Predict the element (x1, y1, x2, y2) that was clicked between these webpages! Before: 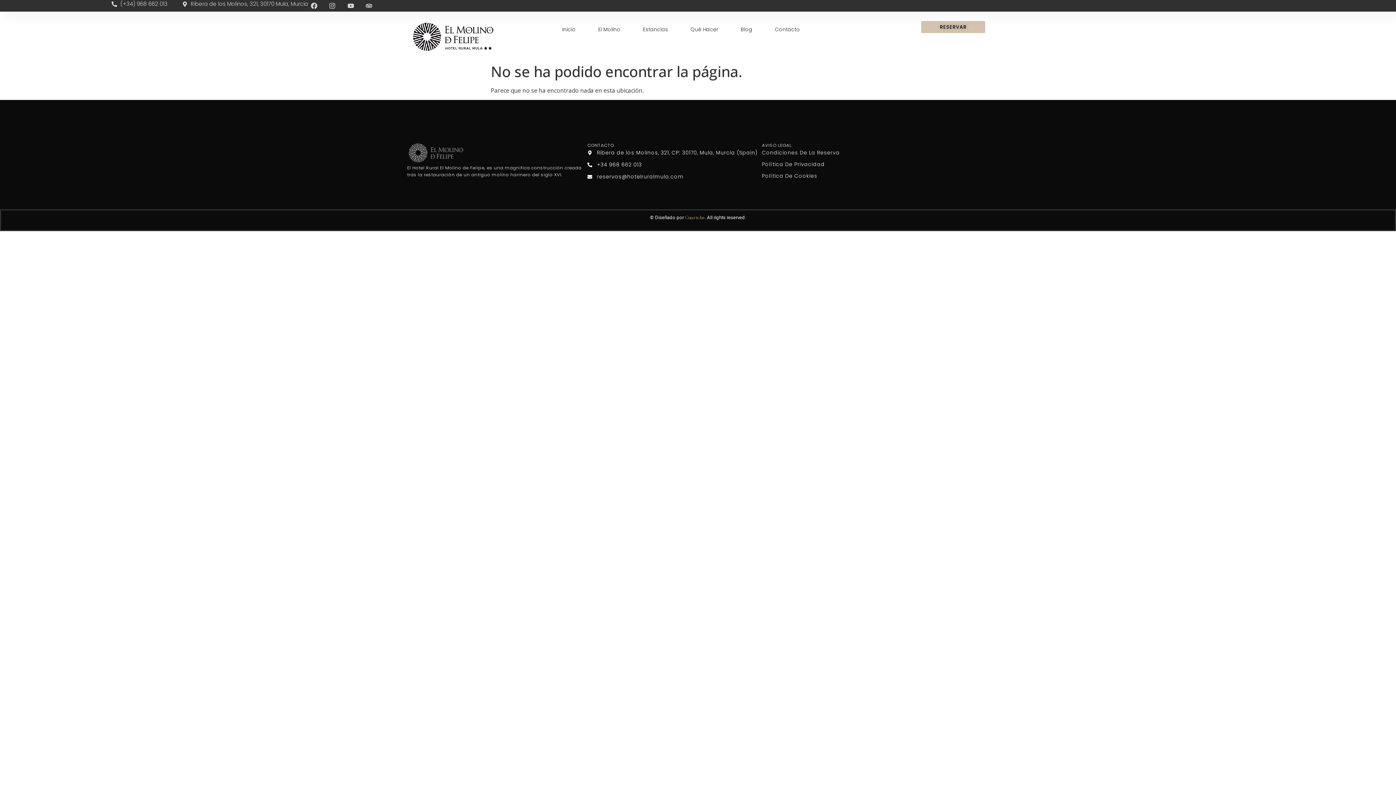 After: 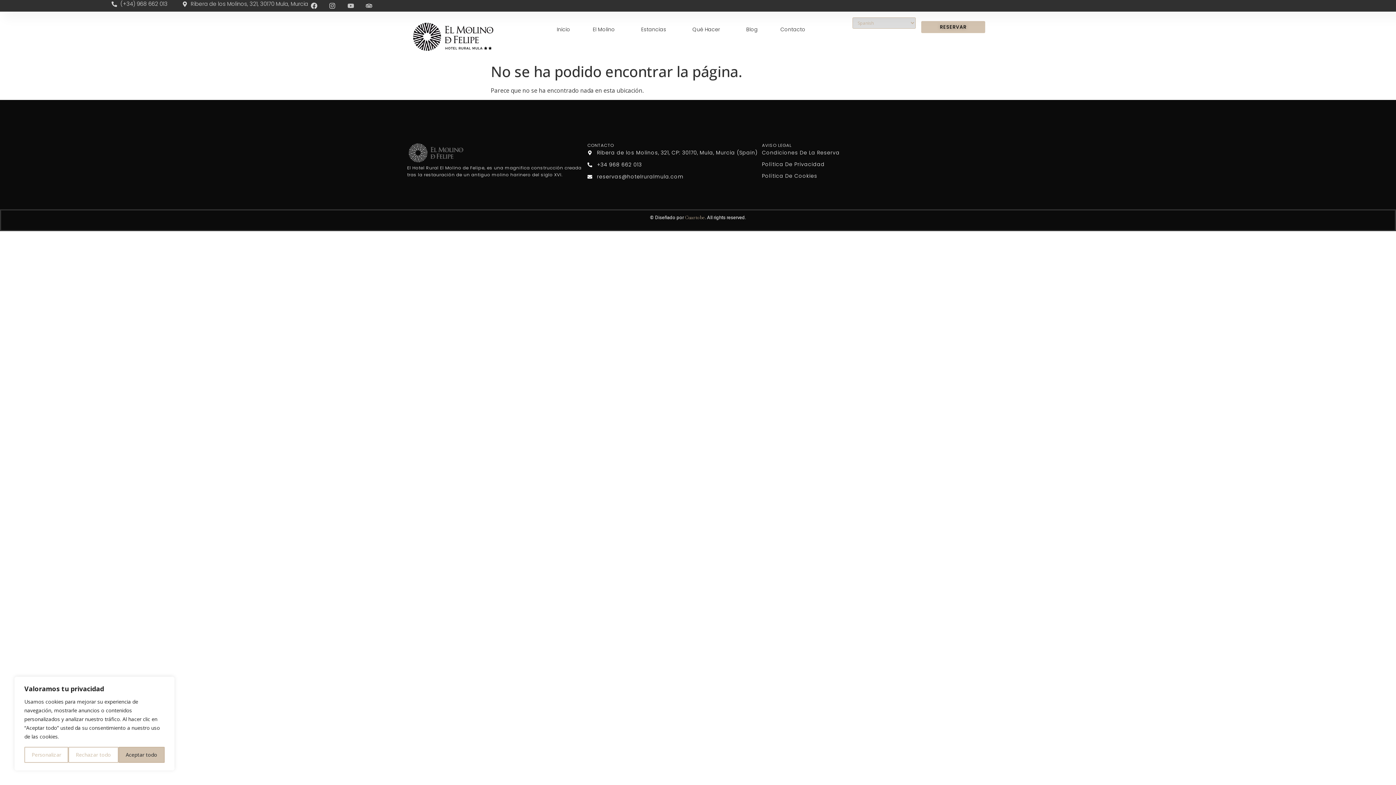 Action: bbox: (344, 0, 356, 11) label: Youtube